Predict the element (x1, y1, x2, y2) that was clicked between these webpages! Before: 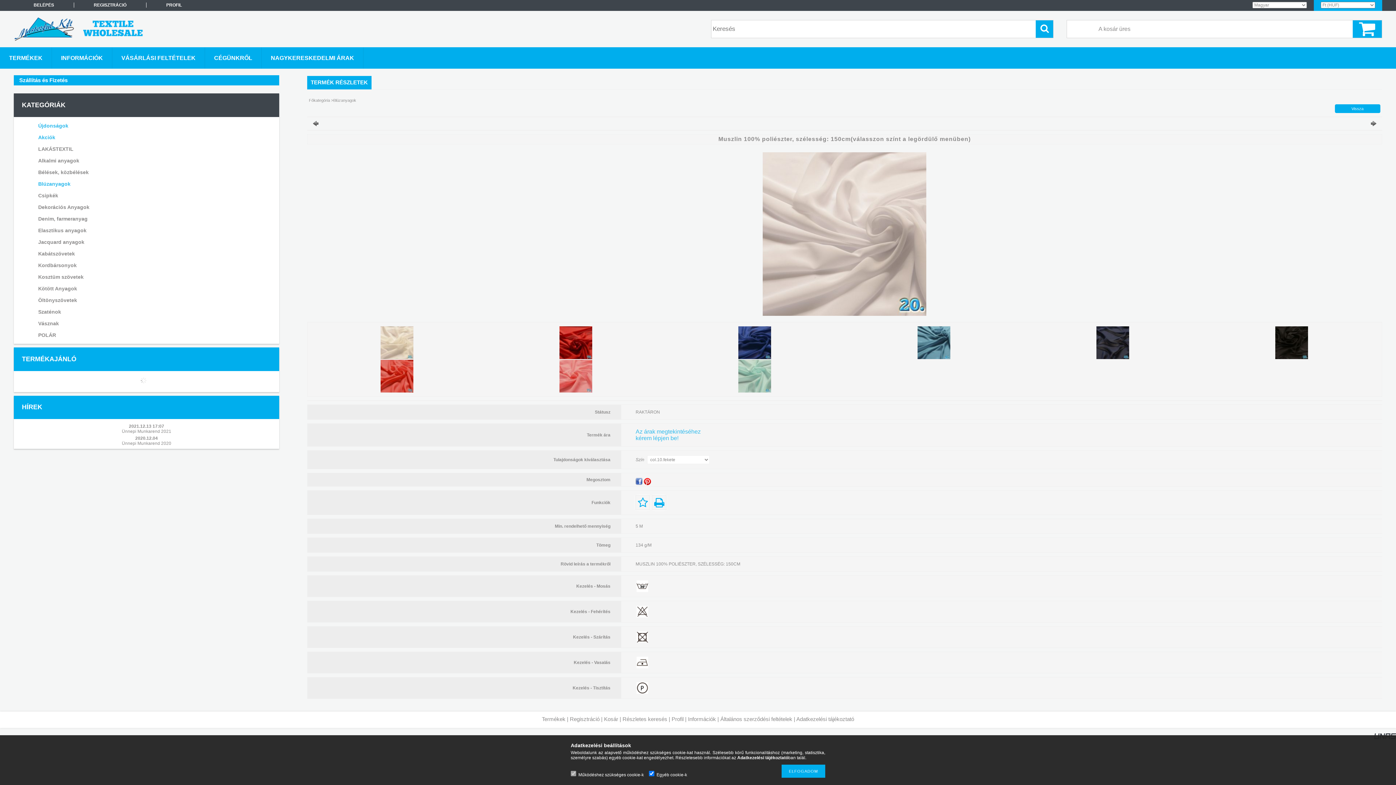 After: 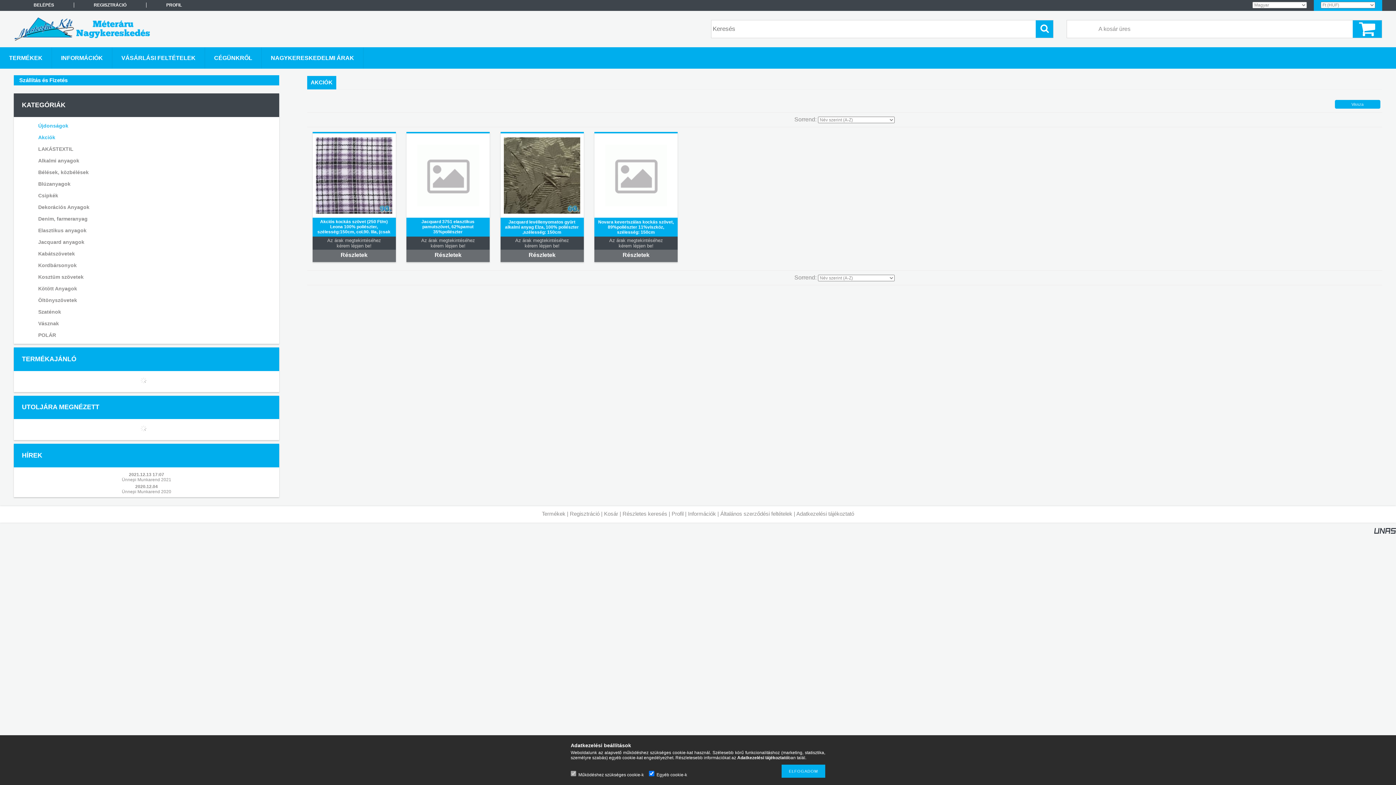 Action: label: Akciók bbox: (23, 131, 271, 142)